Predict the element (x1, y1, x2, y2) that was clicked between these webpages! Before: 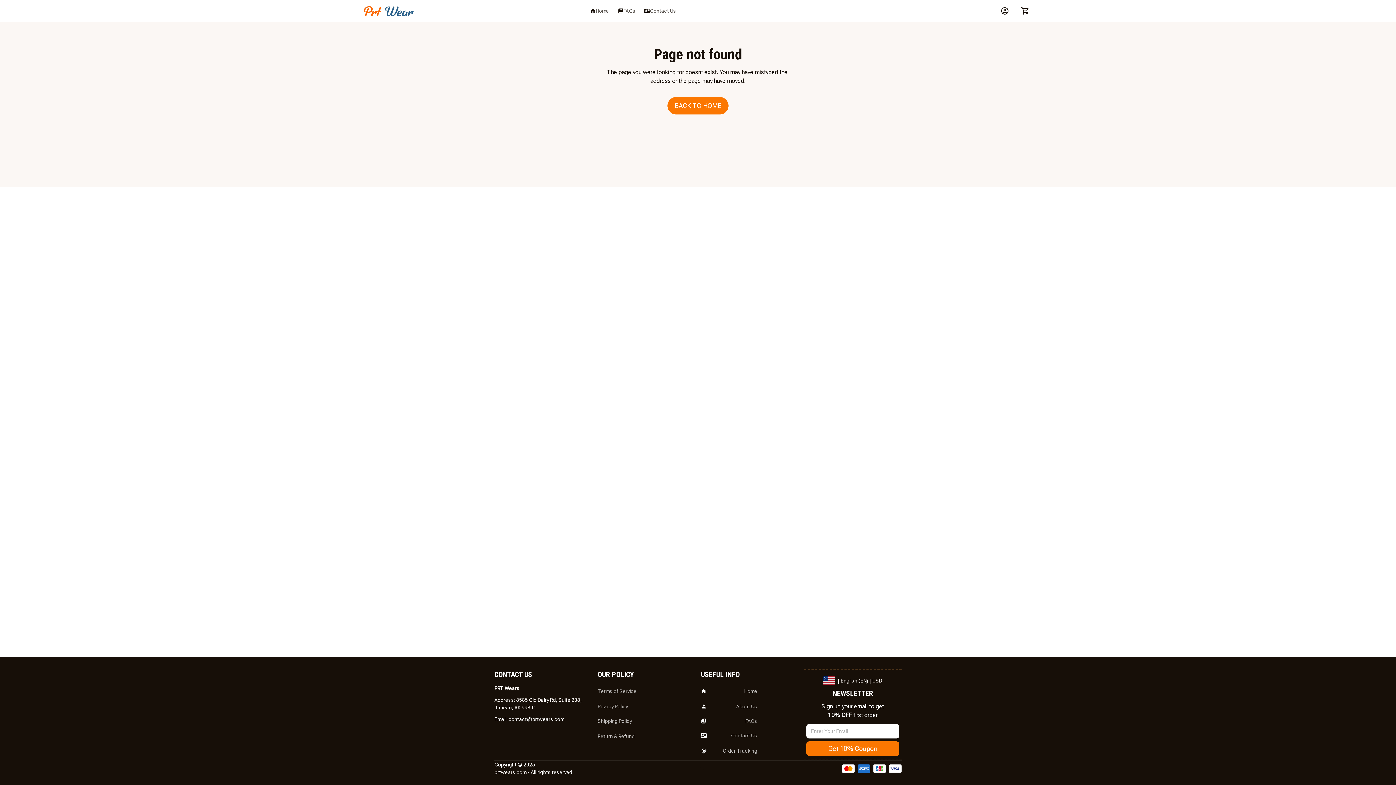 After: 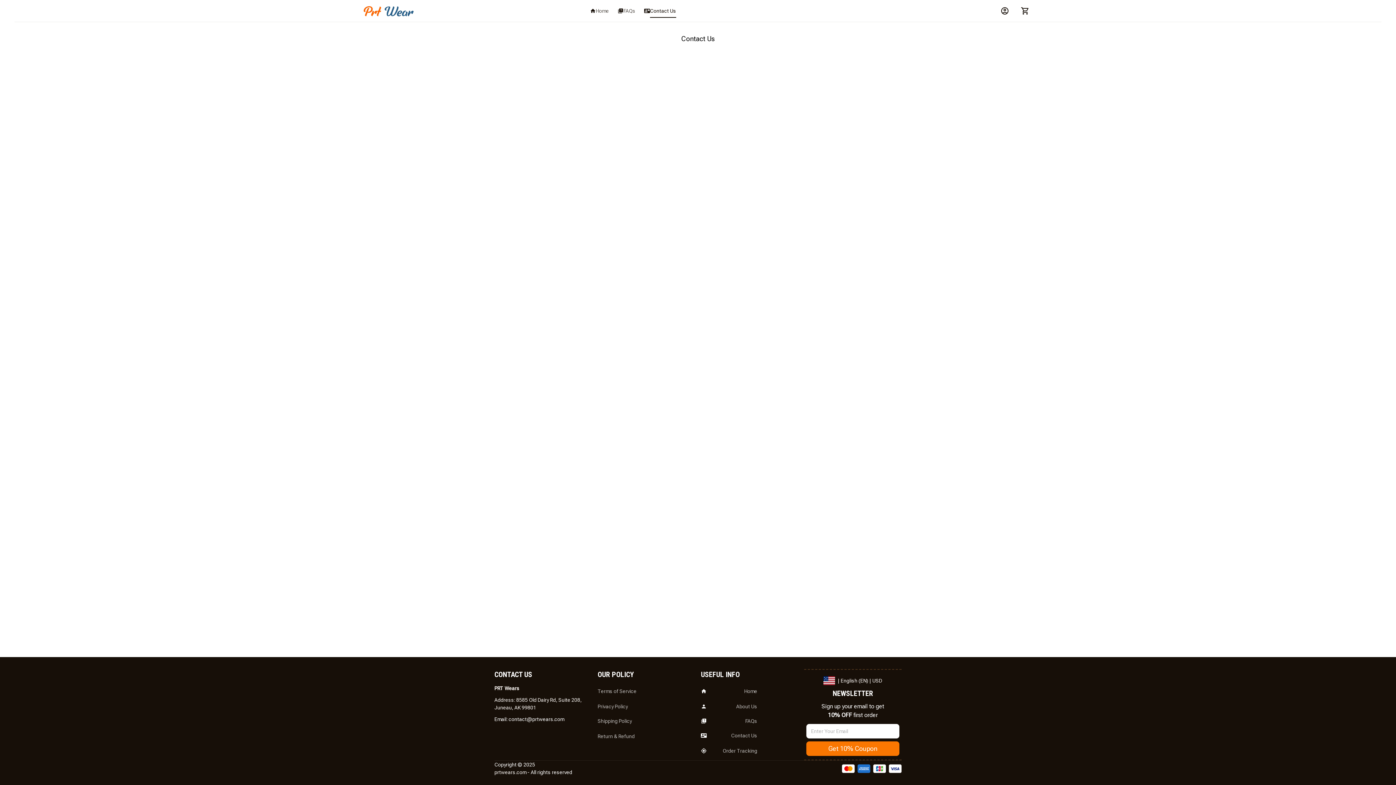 Action: bbox: (628, 3, 658, 18) label: Contact Us